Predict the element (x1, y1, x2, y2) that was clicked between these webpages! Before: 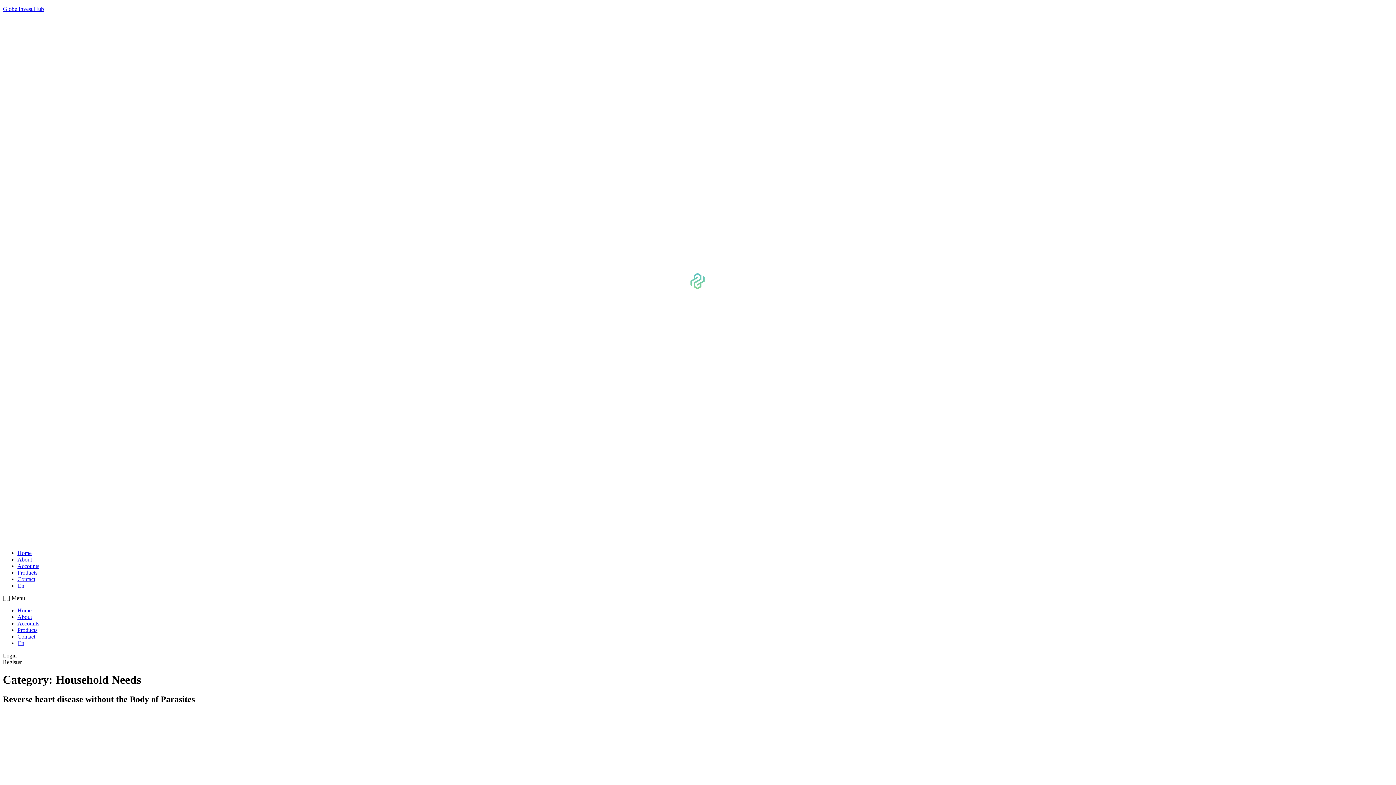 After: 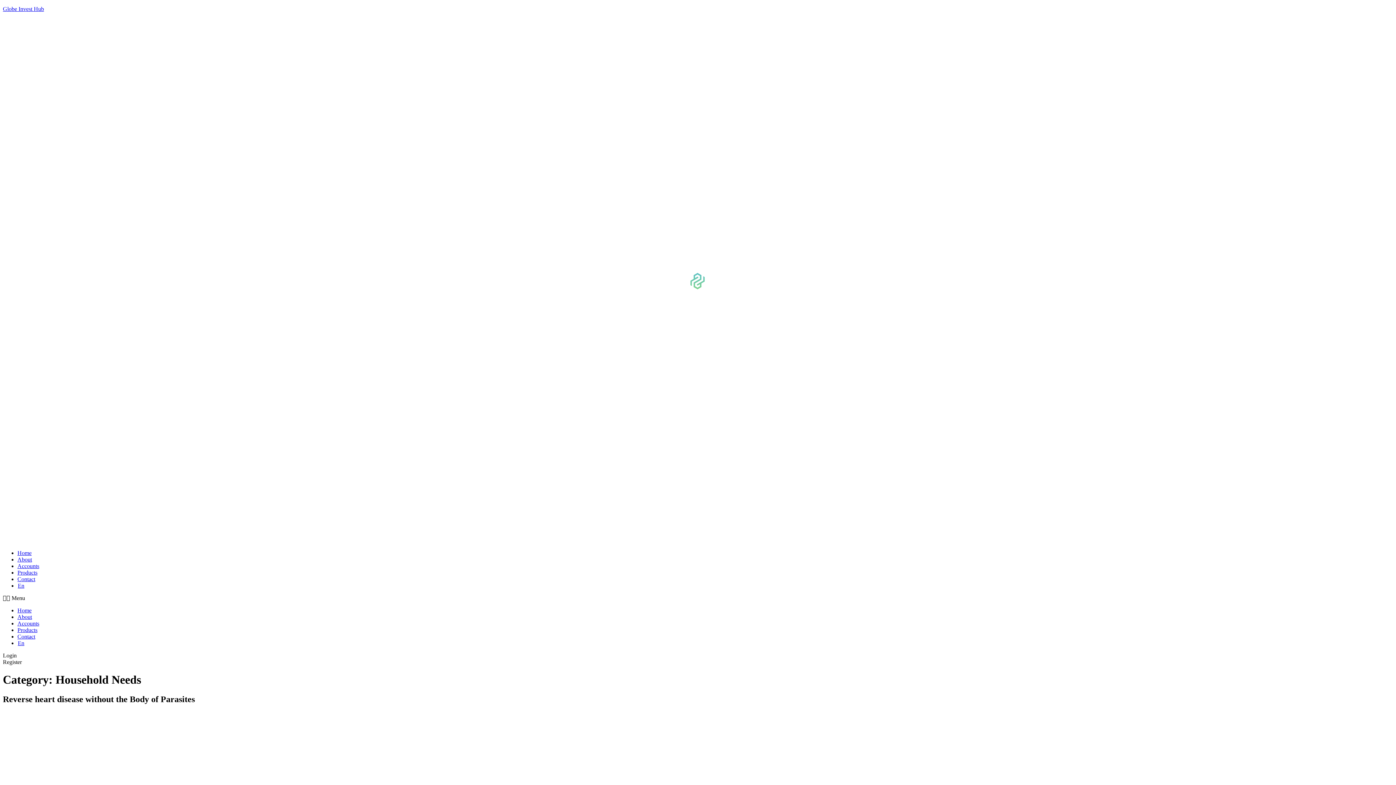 Action: label: En bbox: (17, 640, 24, 646)